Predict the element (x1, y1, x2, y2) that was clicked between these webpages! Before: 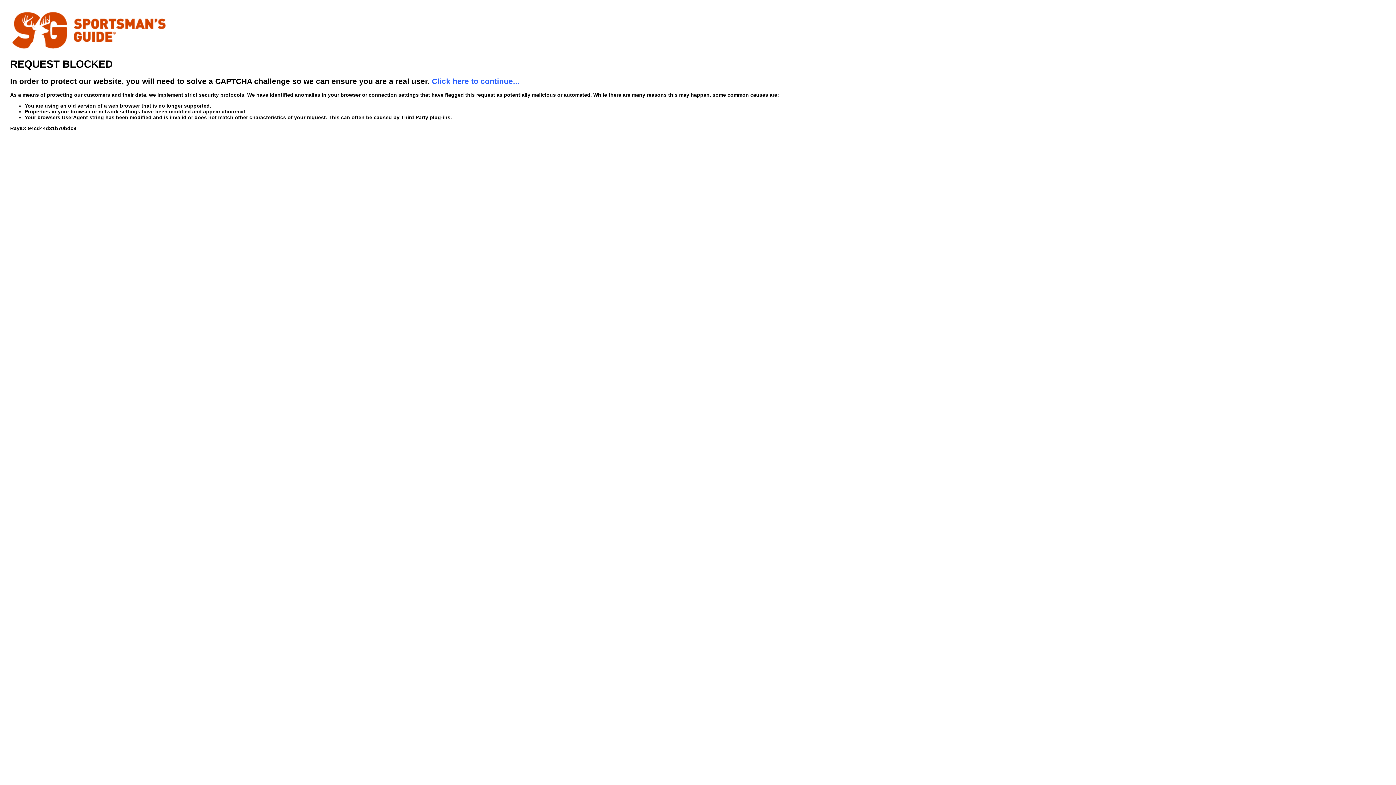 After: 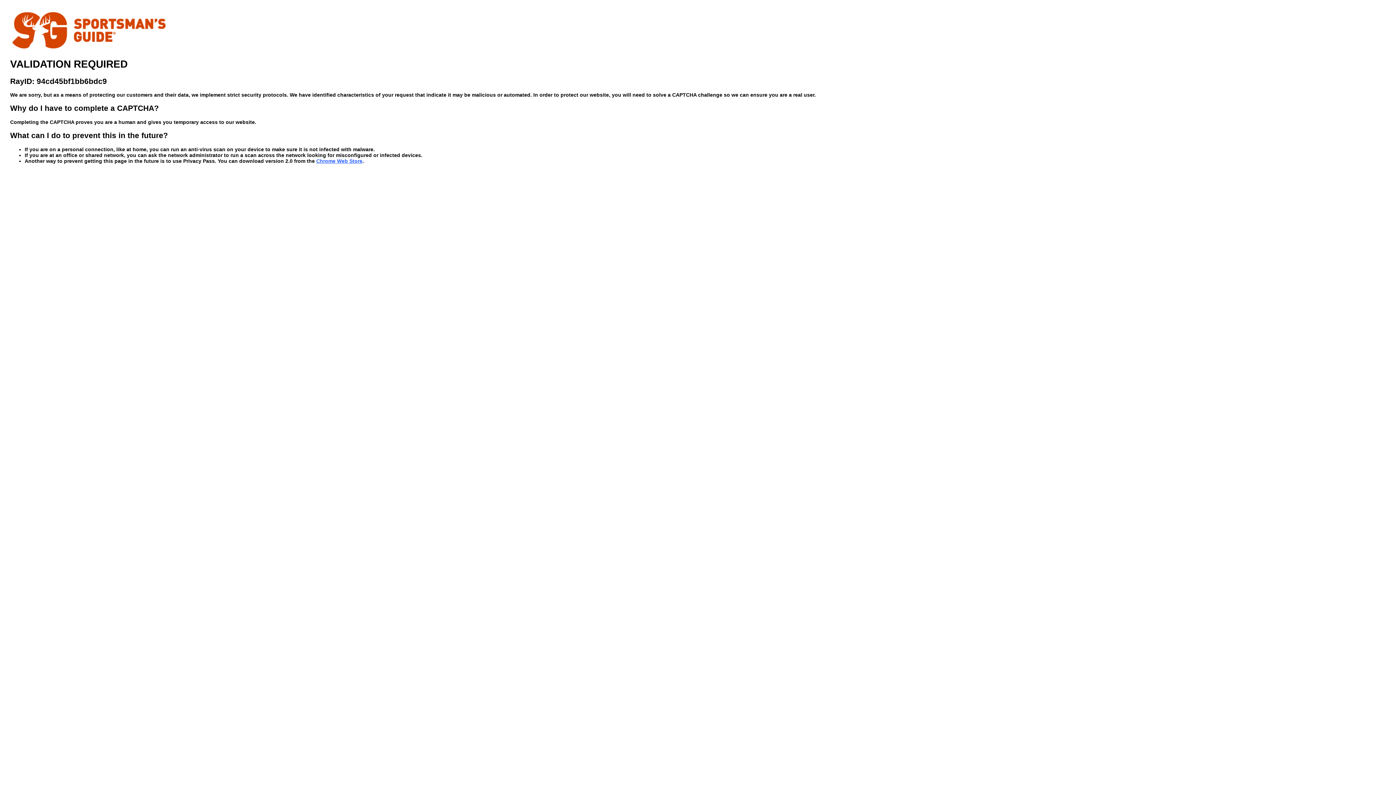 Action: label: Click here to continue... bbox: (432, 76, 519, 85)